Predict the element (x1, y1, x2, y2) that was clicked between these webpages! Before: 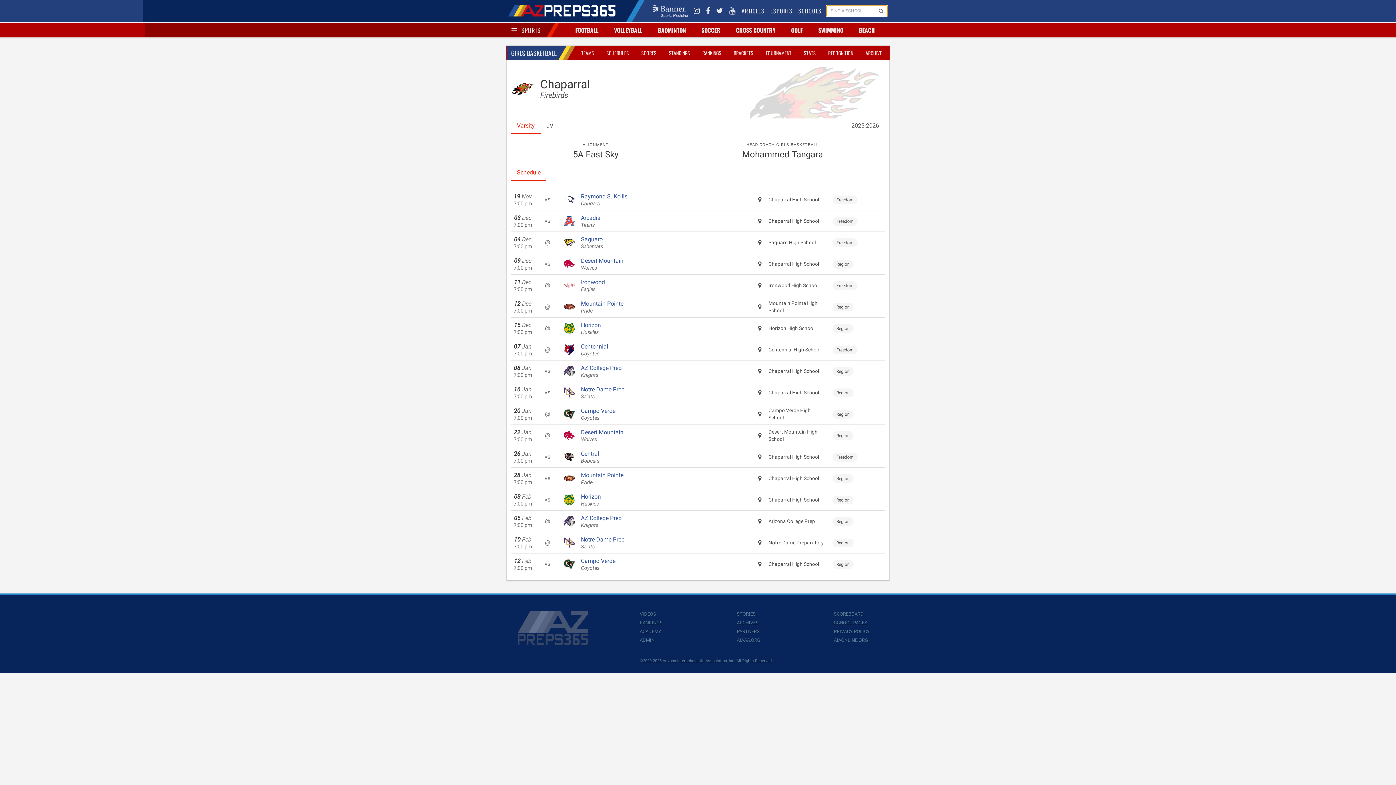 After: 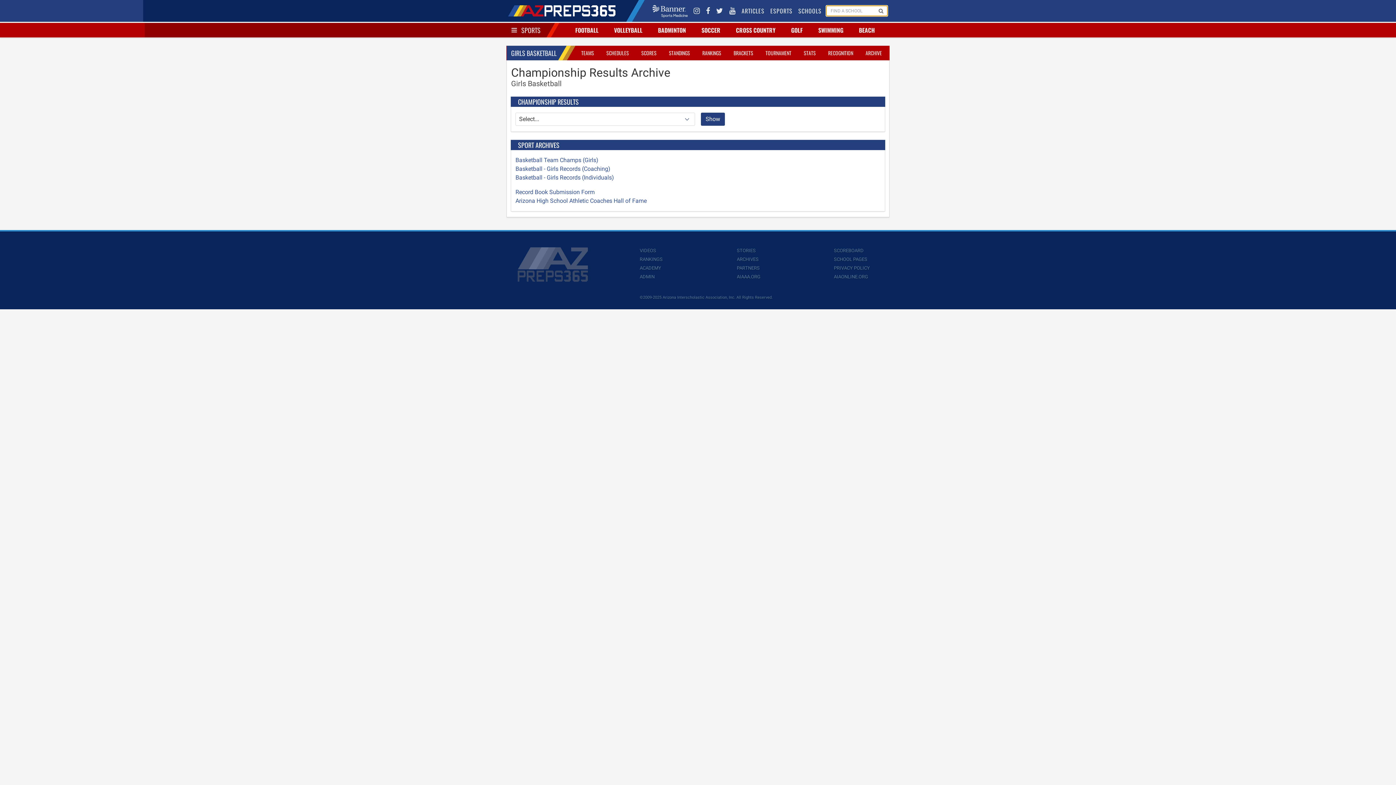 Action: bbox: (864, 81, 883, 90) label: ARCHIVE